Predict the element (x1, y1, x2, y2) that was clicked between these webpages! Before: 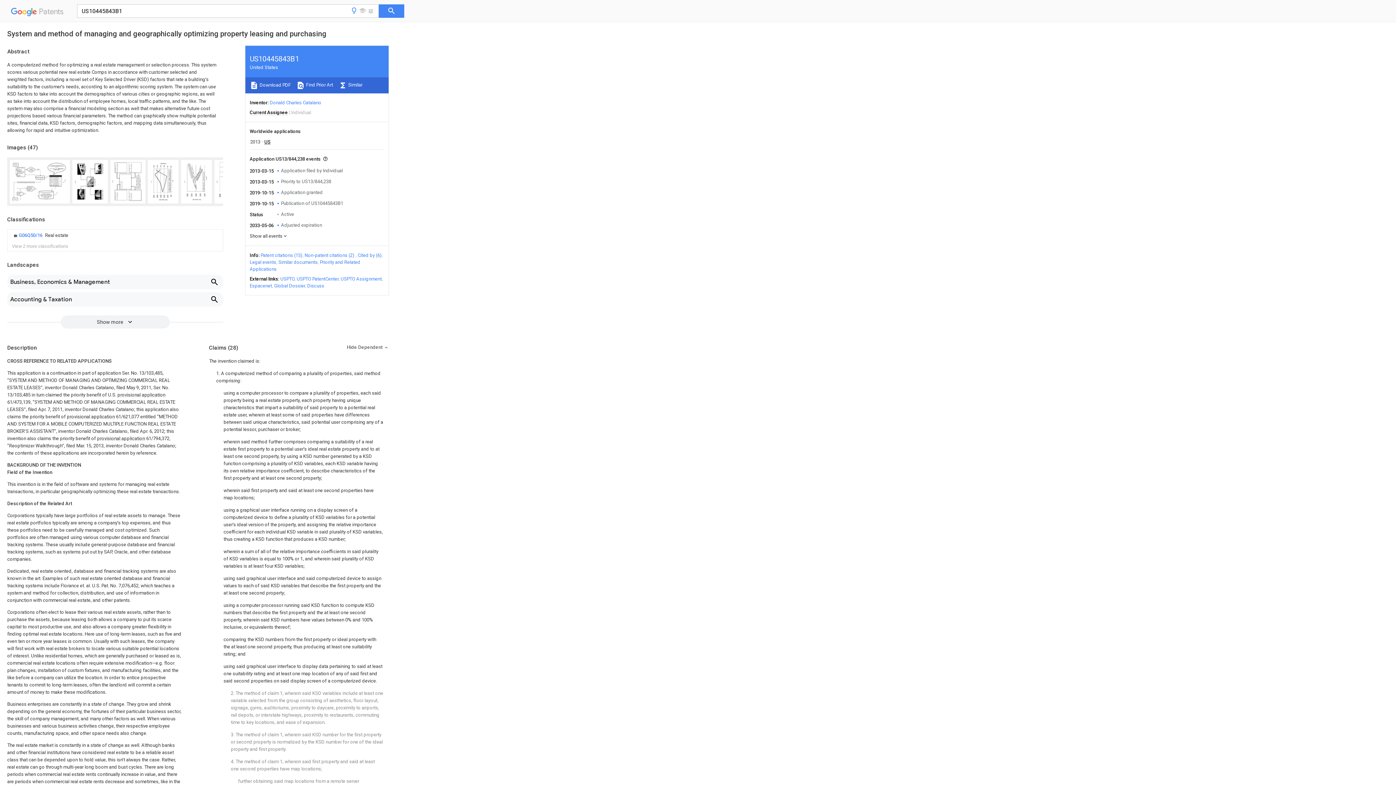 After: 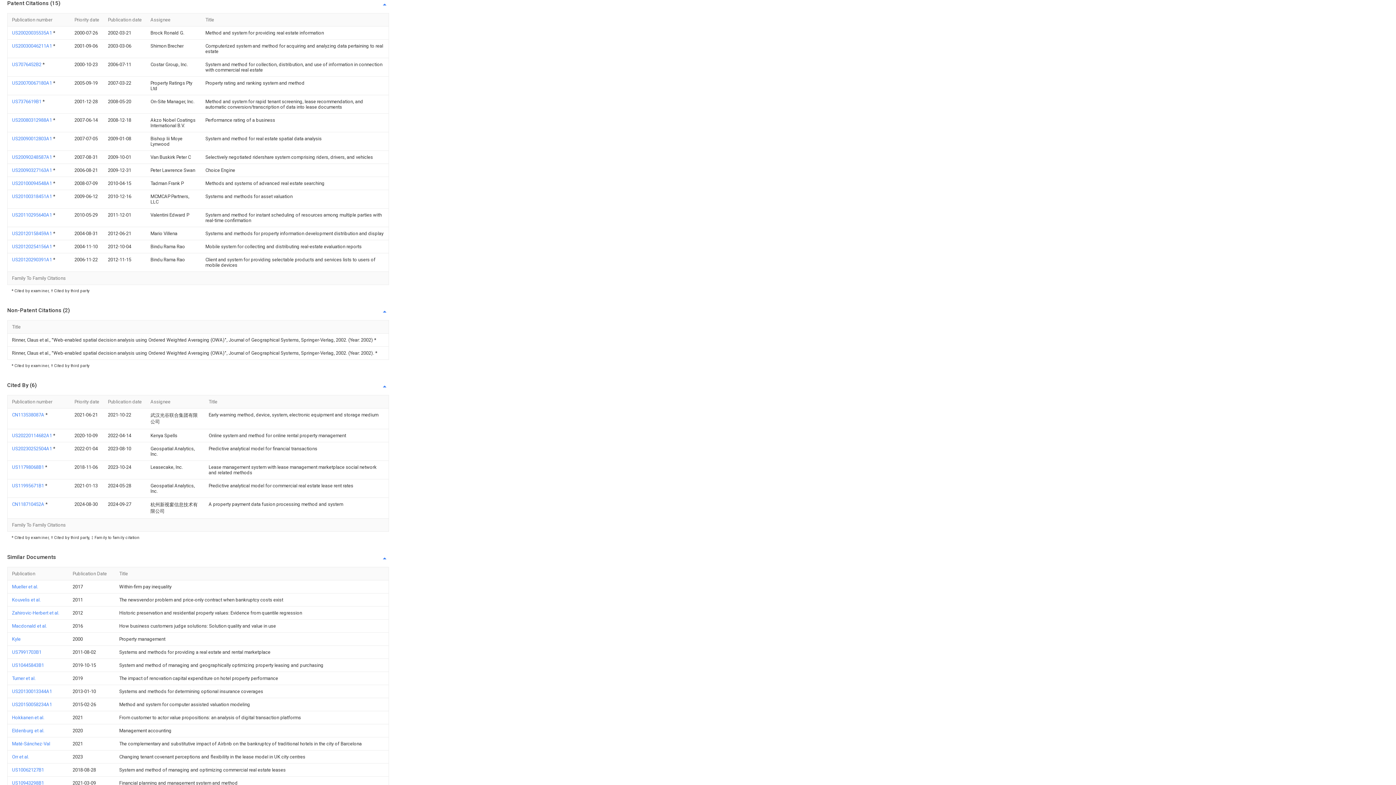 Action: bbox: (260, 252, 302, 258) label: Patent citations (15)